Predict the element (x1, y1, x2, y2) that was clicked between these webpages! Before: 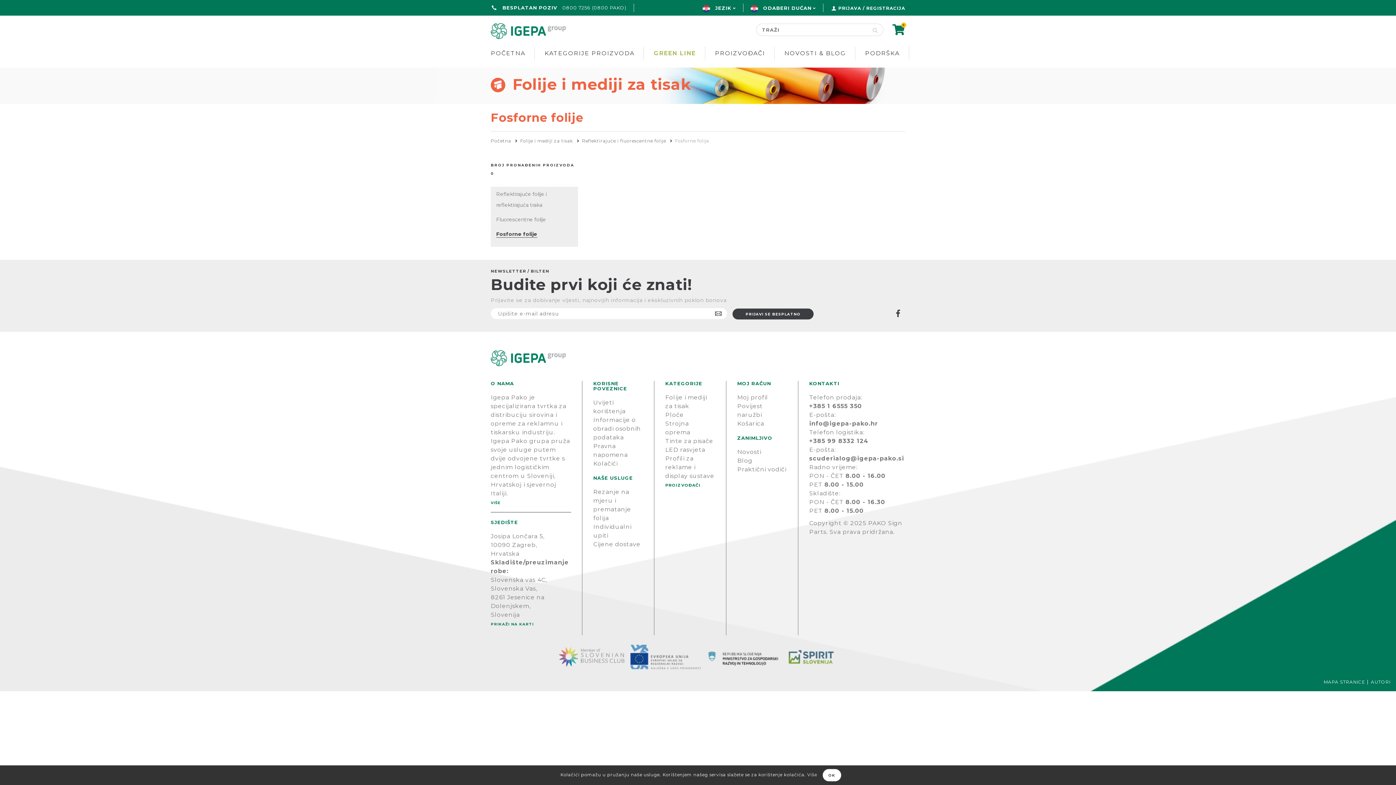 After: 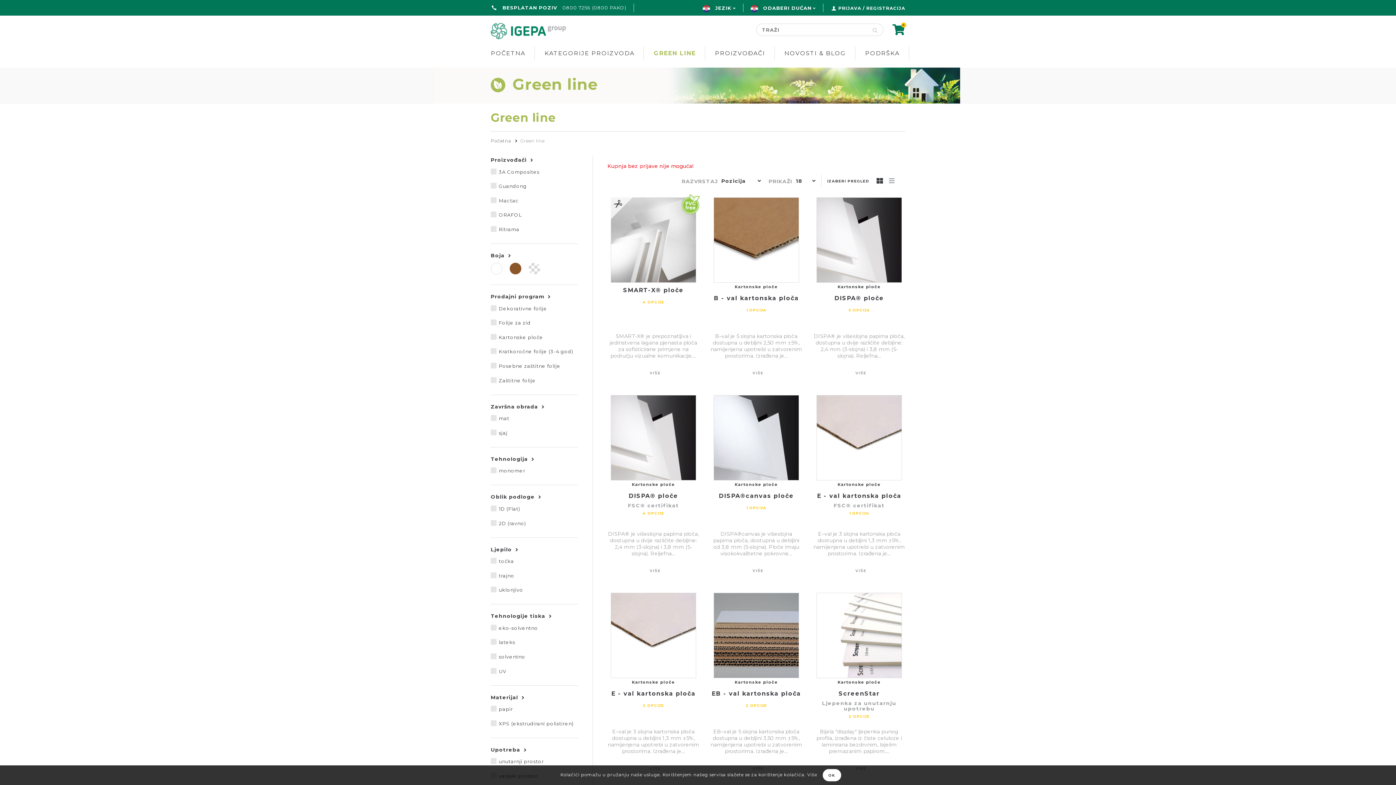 Action: label: GREEN LINE bbox: (653, 46, 695, 60)